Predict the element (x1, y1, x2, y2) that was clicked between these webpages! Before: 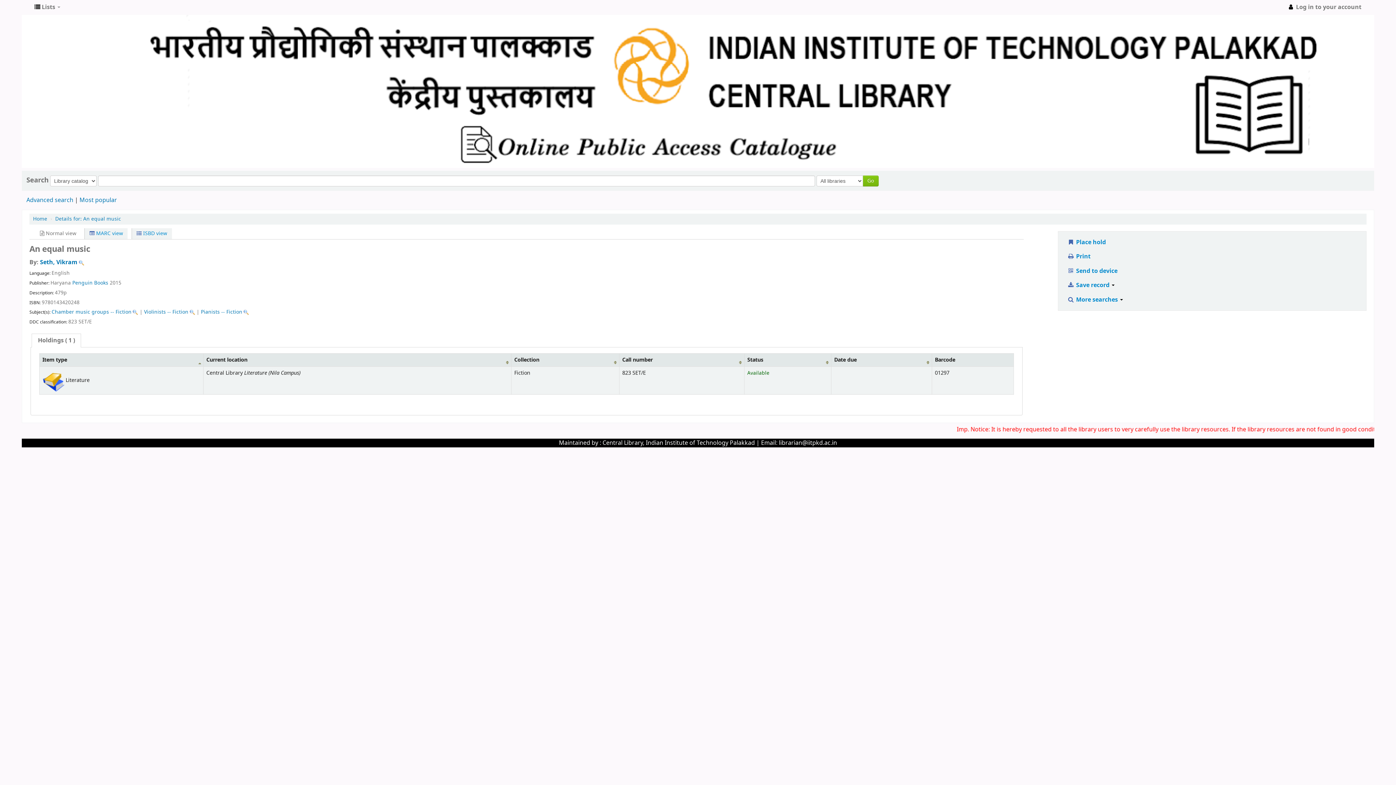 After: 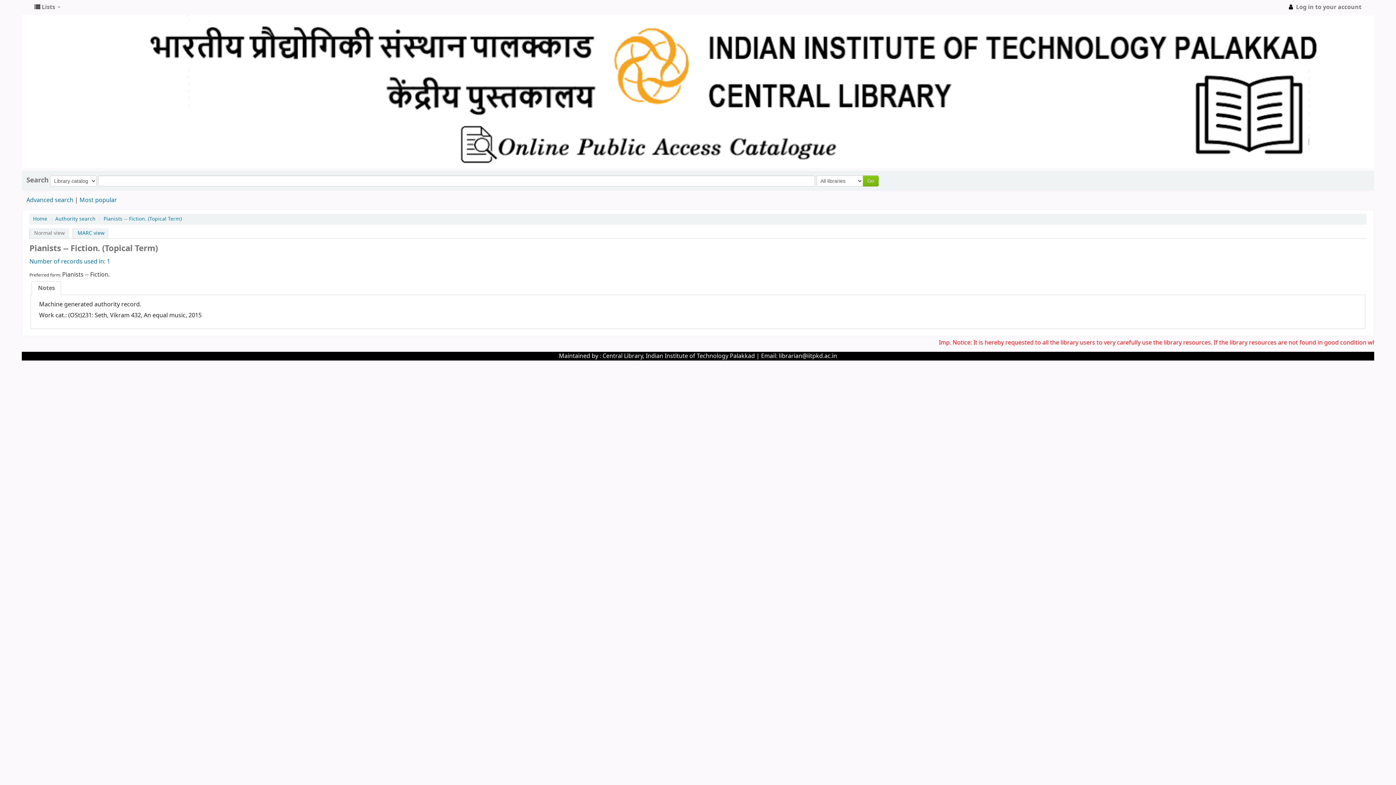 Action: bbox: (242, 308, 249, 316)